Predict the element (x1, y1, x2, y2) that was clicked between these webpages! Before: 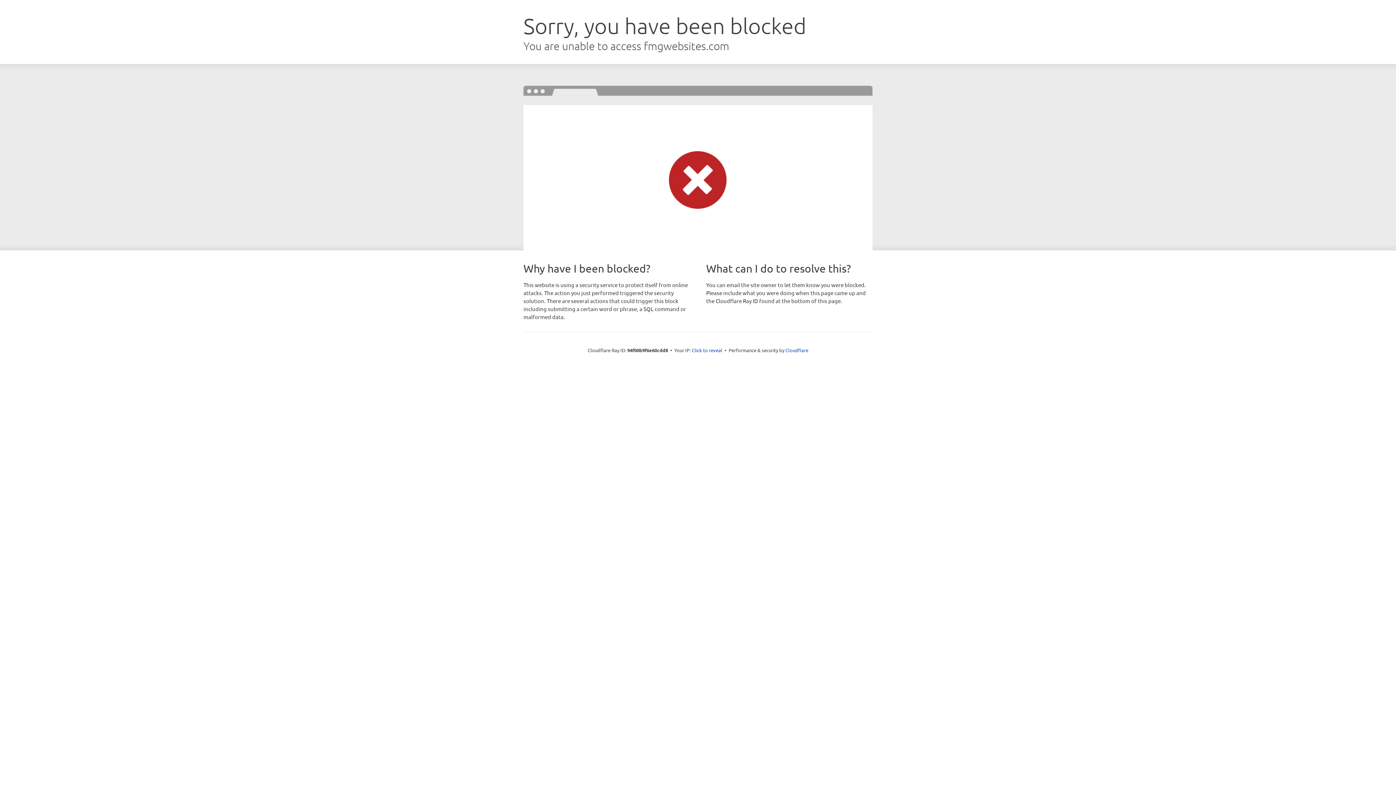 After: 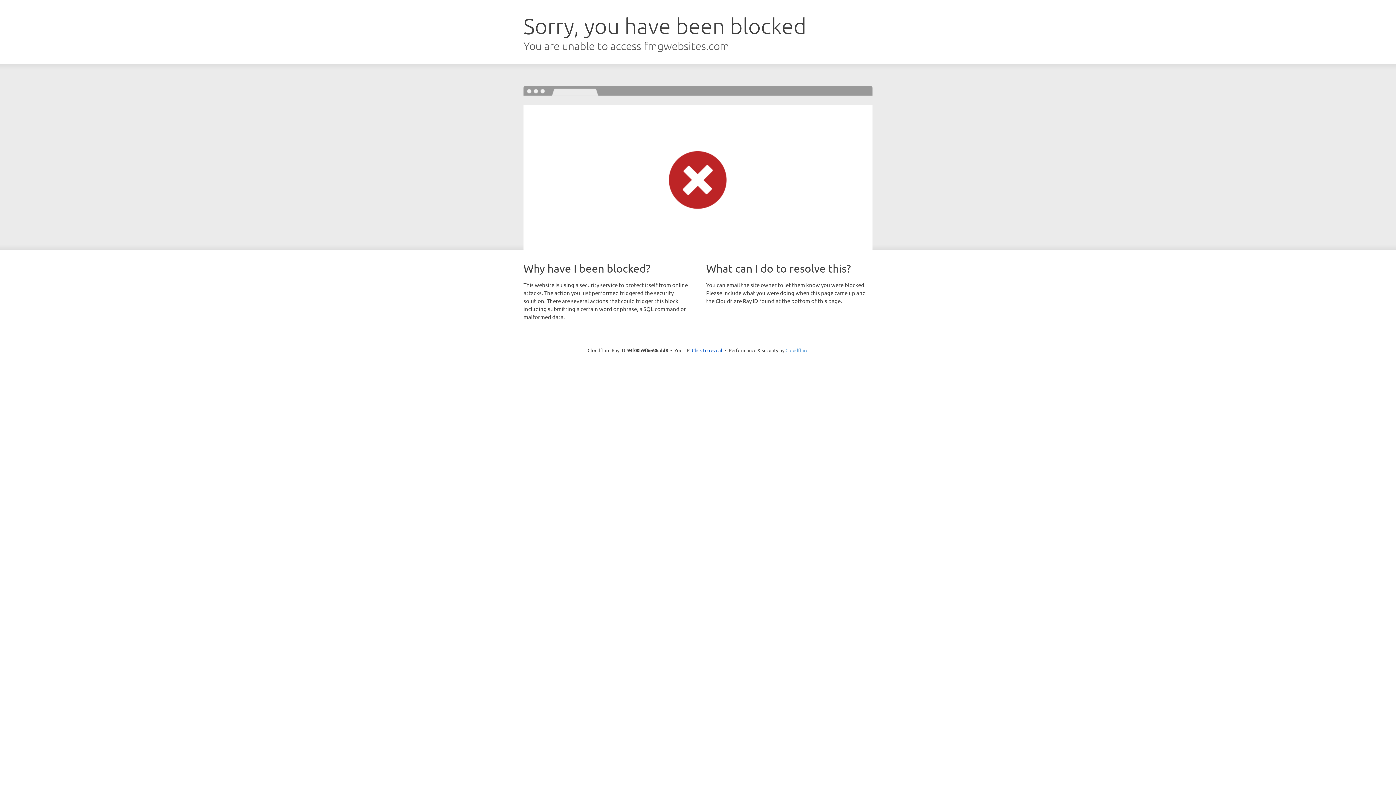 Action: bbox: (785, 347, 808, 353) label: Cloudflare